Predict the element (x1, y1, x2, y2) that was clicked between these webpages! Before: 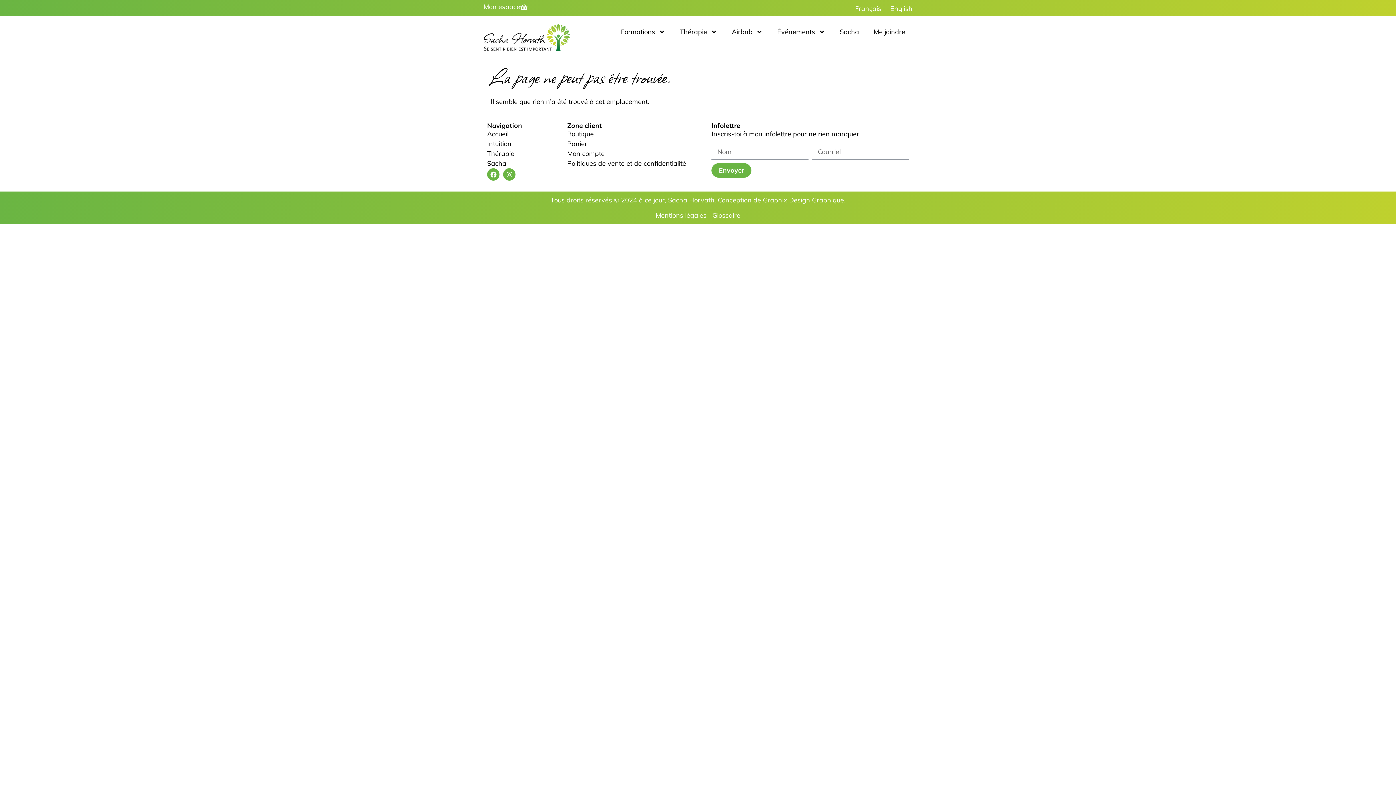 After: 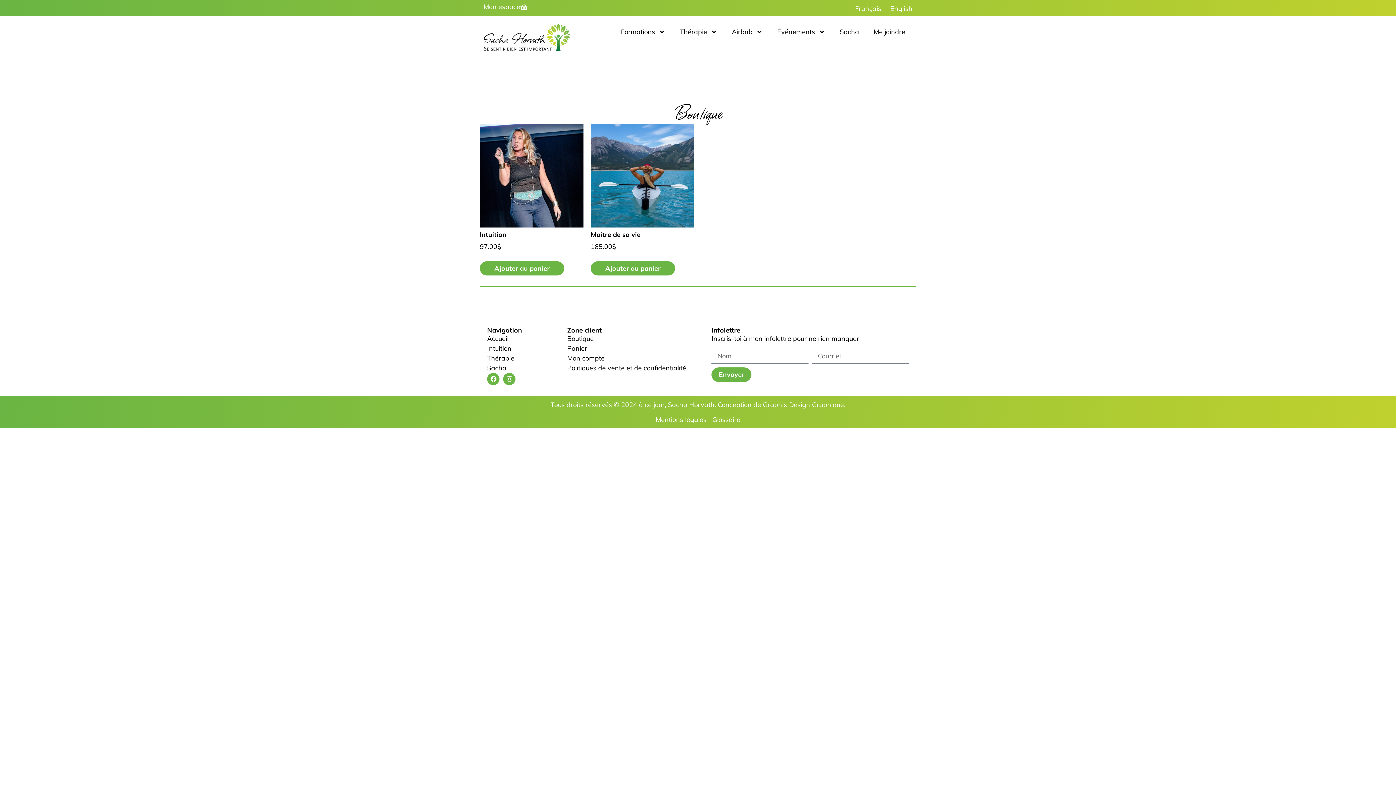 Action: label: Boutique bbox: (567, 129, 704, 139)